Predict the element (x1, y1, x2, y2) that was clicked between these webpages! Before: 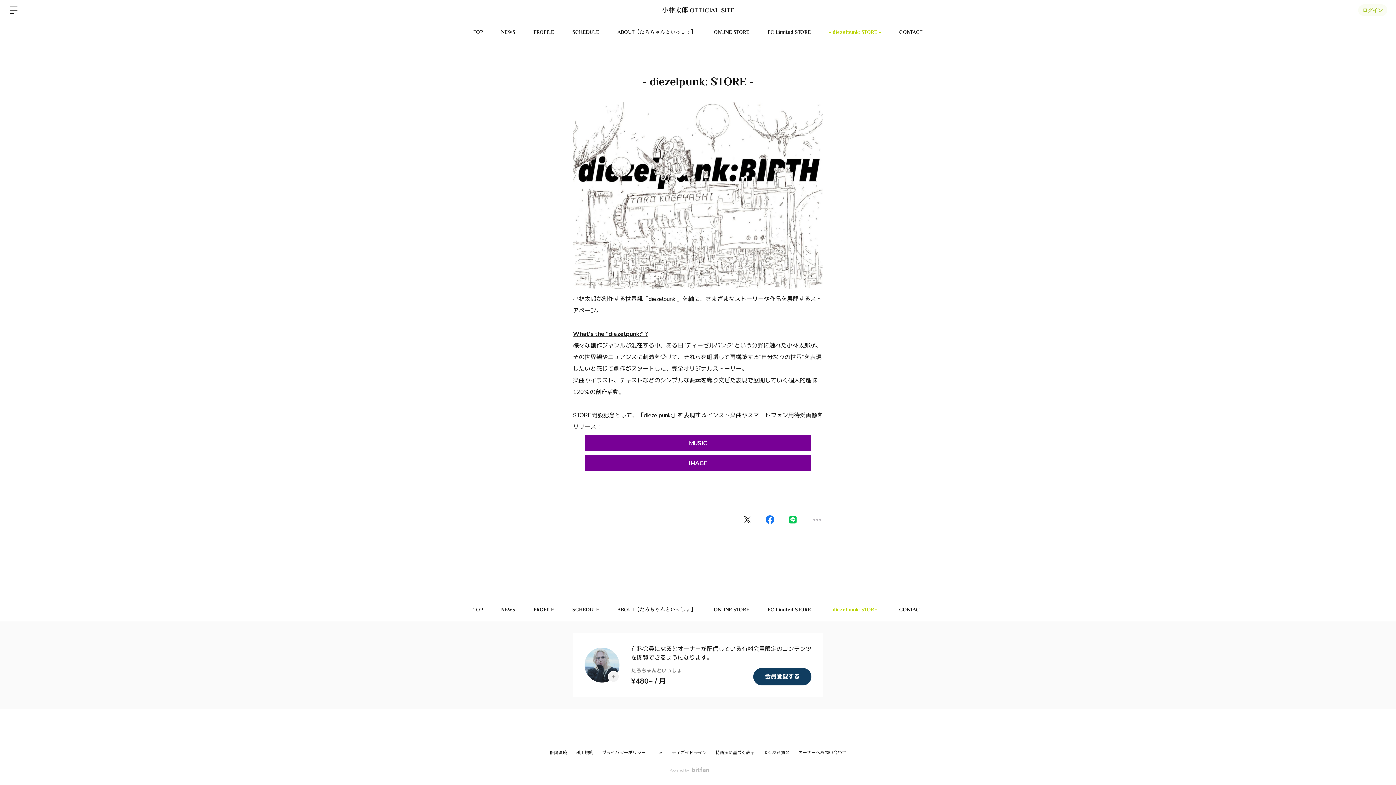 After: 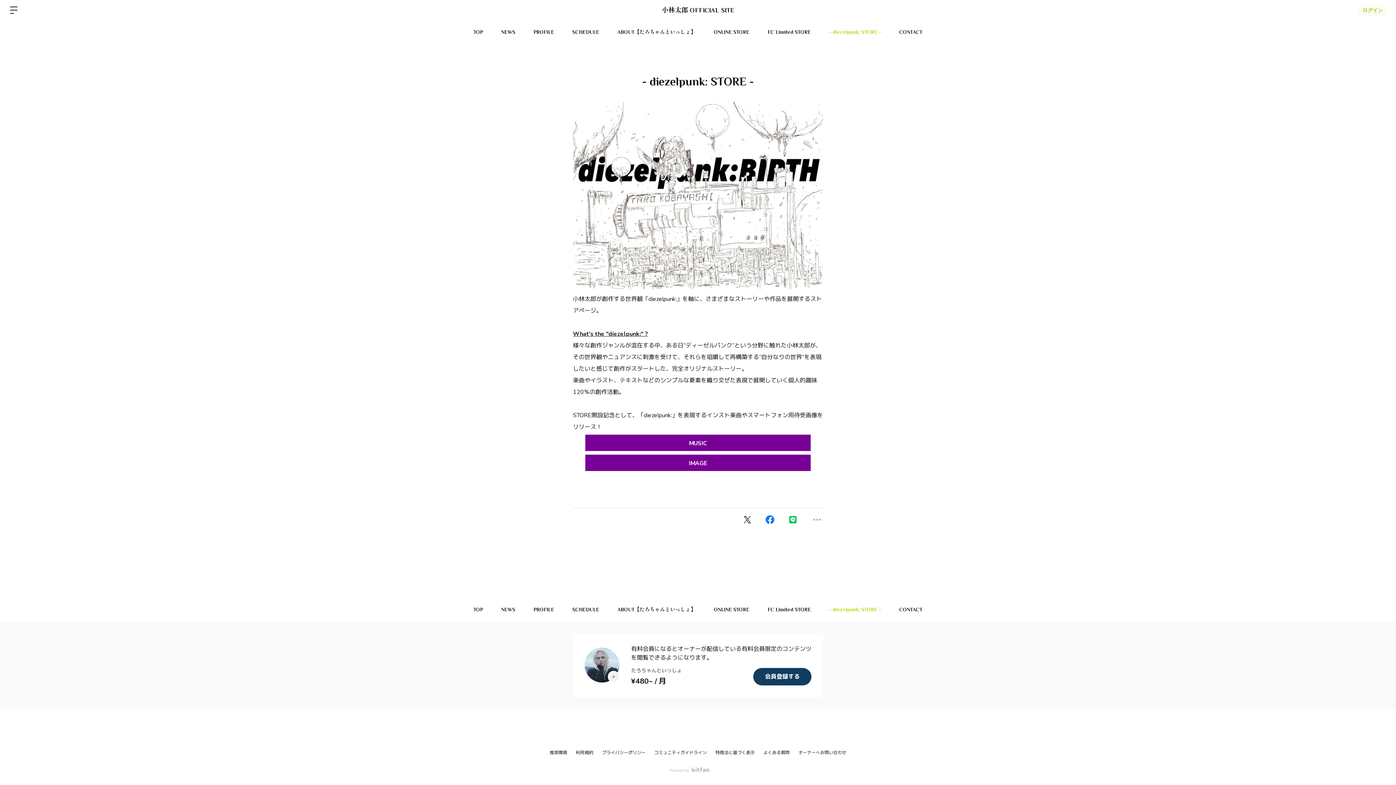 Action: bbox: (744, 516, 751, 523)